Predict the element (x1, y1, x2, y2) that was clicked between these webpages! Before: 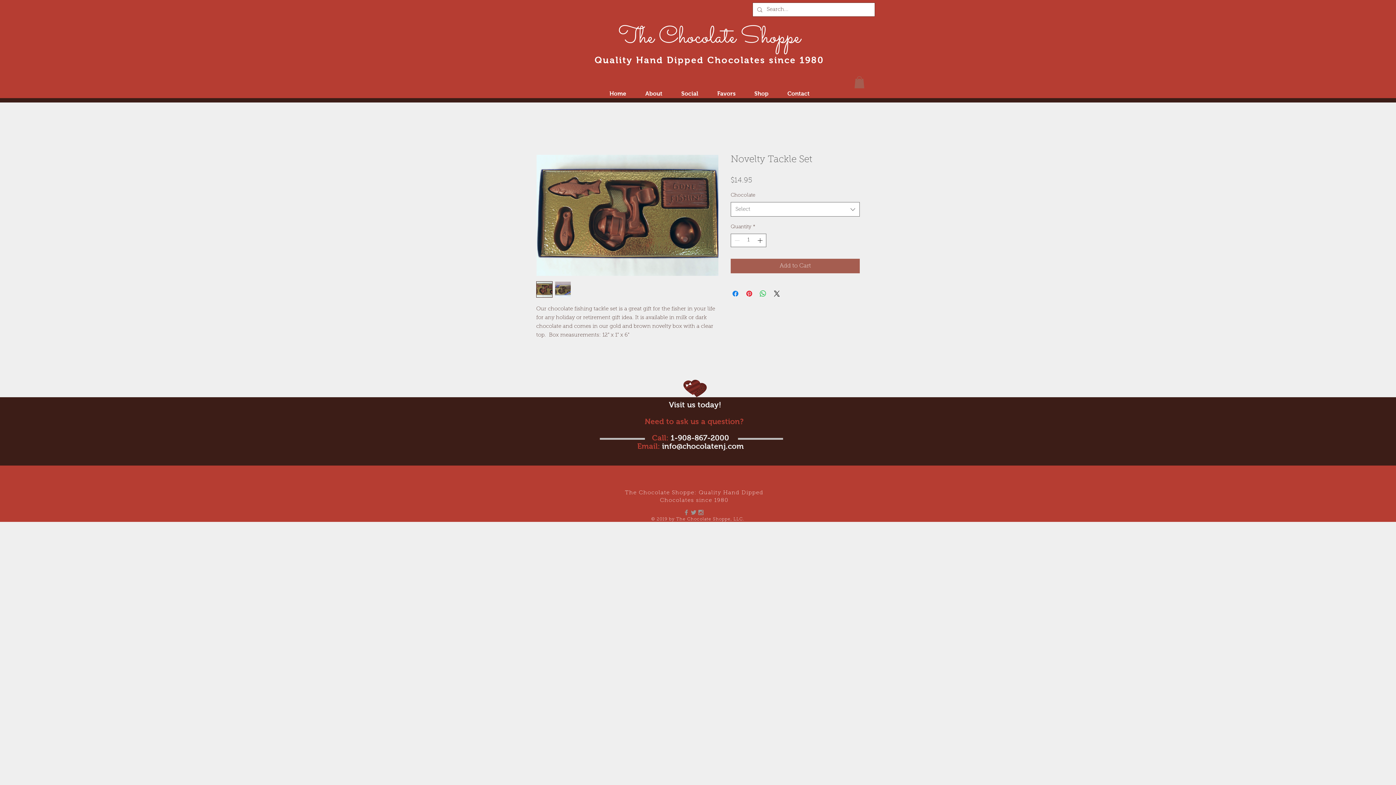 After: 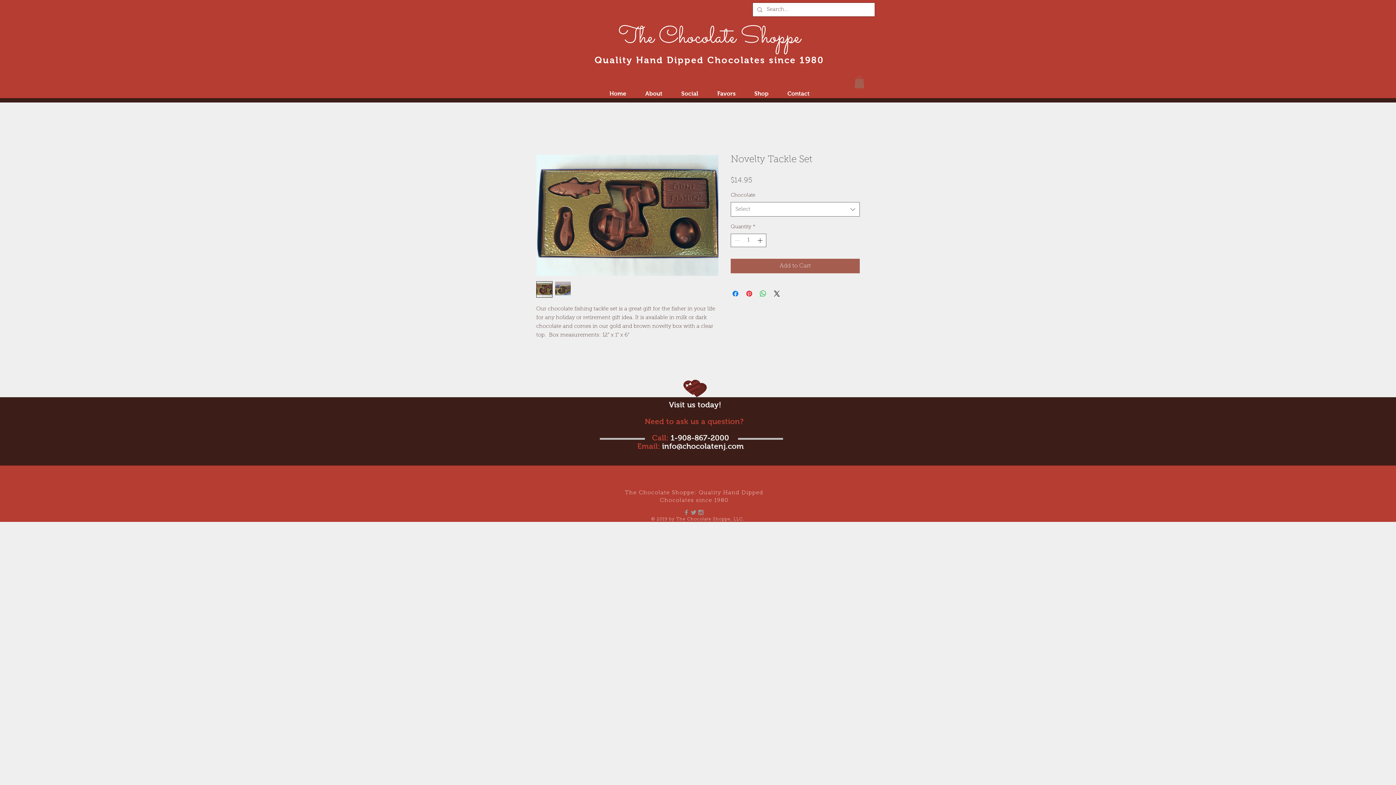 Action: bbox: (697, 509, 704, 516) label: Grey Instagram Icon